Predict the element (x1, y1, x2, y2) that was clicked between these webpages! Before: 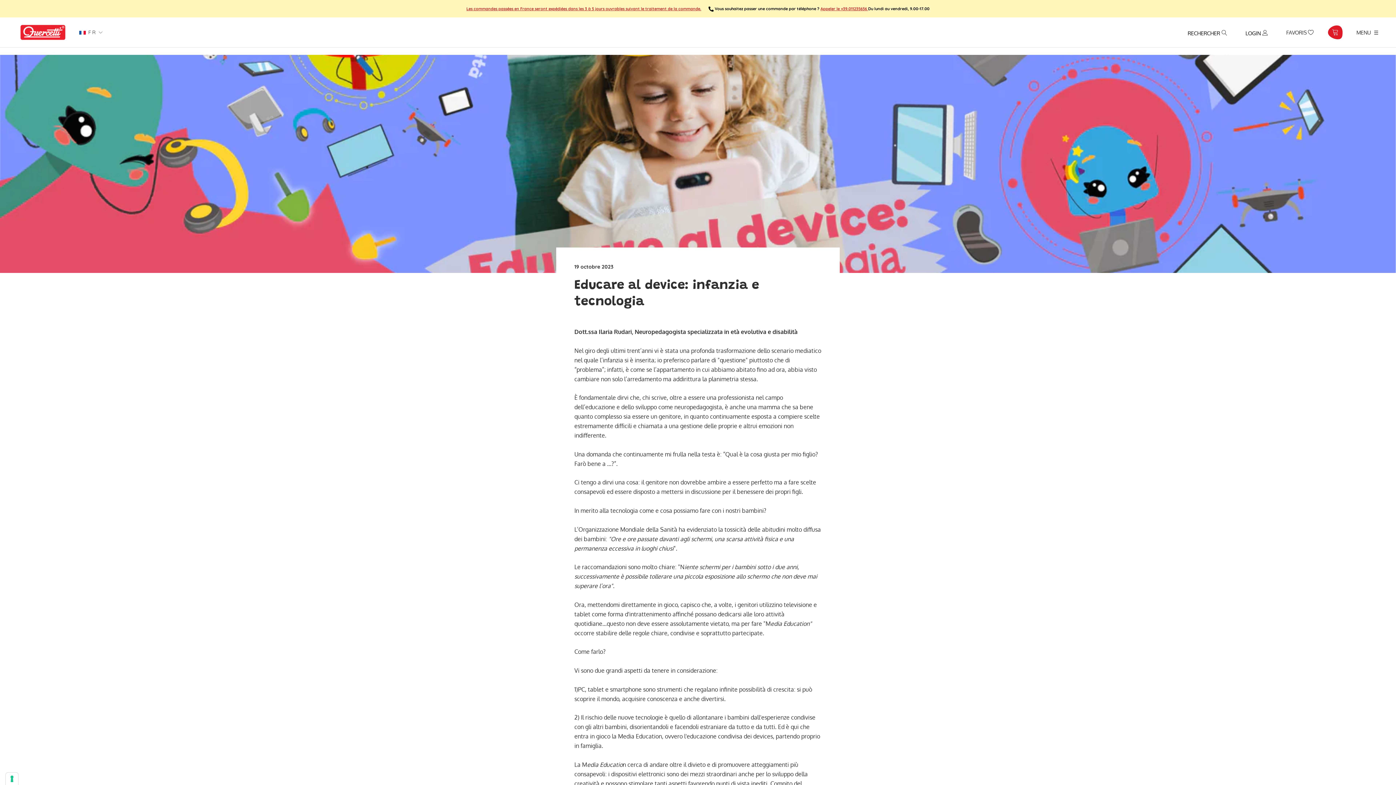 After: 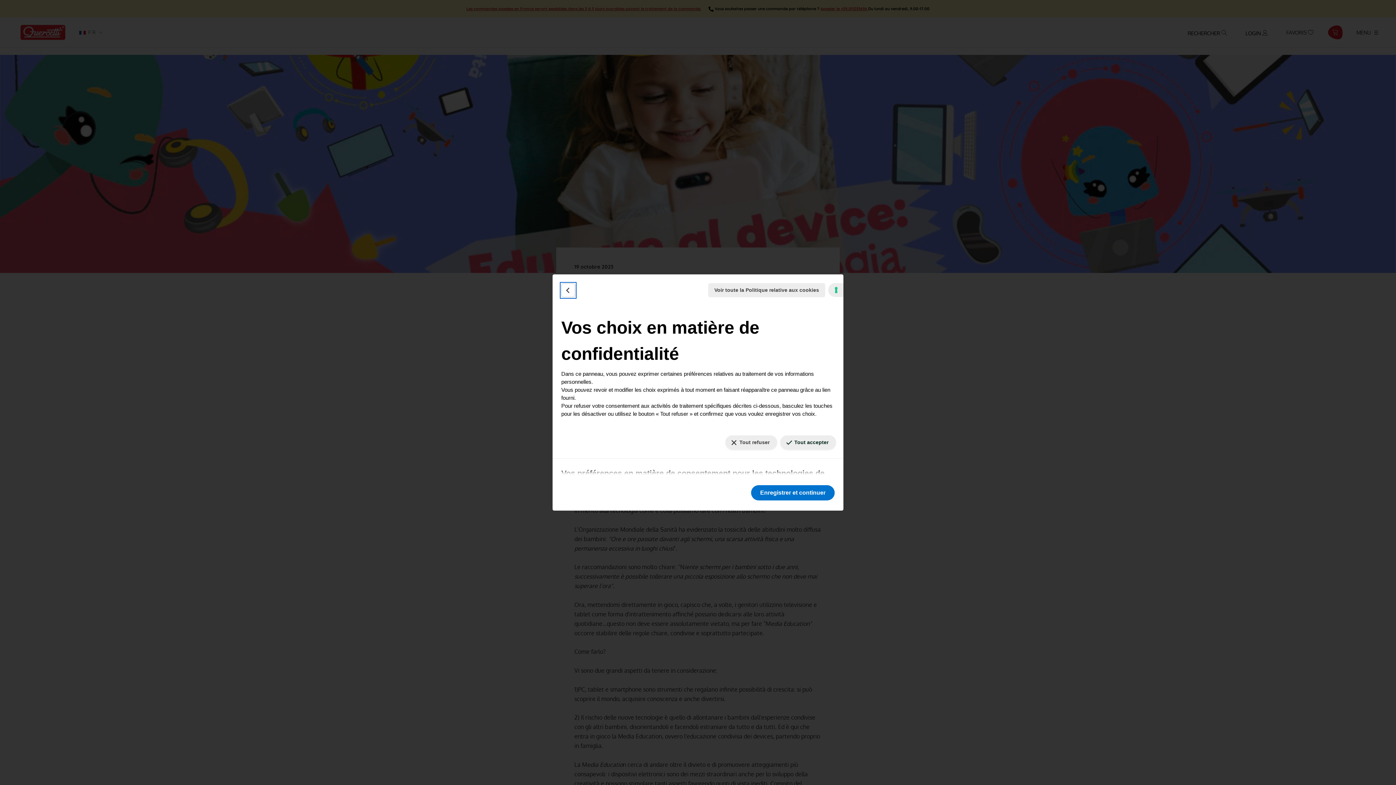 Action: label: Vos préférences en matière de consentement pour les technologies de suivi bbox: (5, 773, 18, 785)